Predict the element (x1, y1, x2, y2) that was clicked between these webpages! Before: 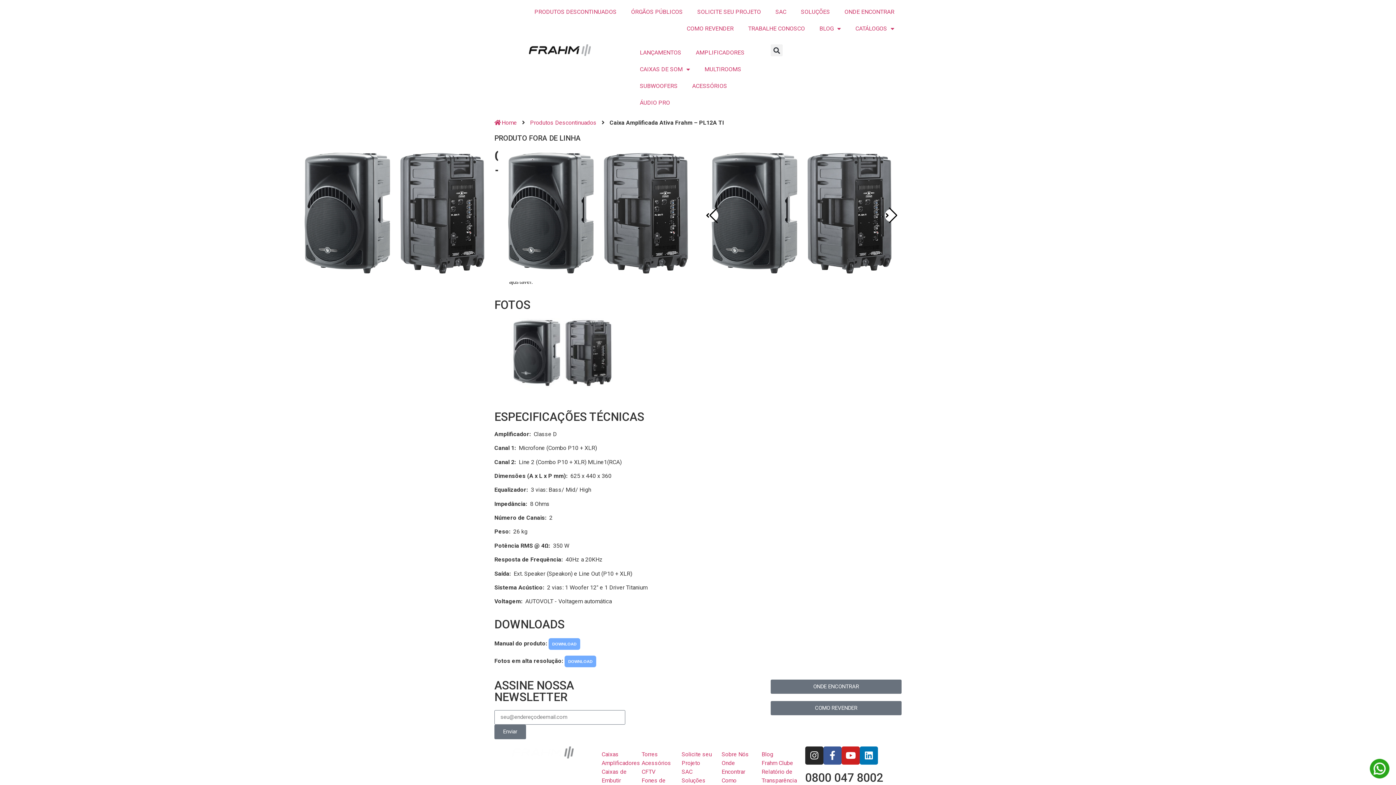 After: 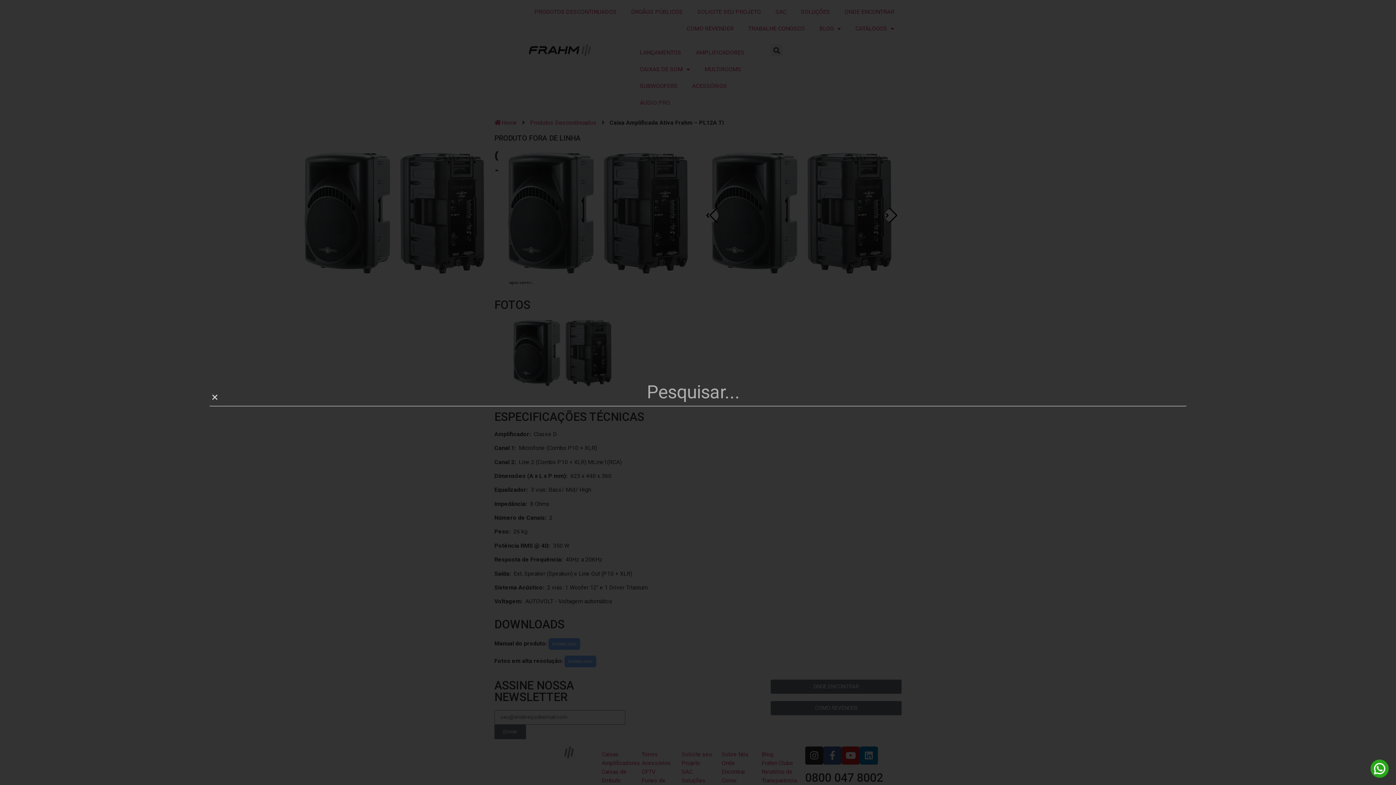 Action: bbox: (770, 44, 782, 56) label: Pesquisar